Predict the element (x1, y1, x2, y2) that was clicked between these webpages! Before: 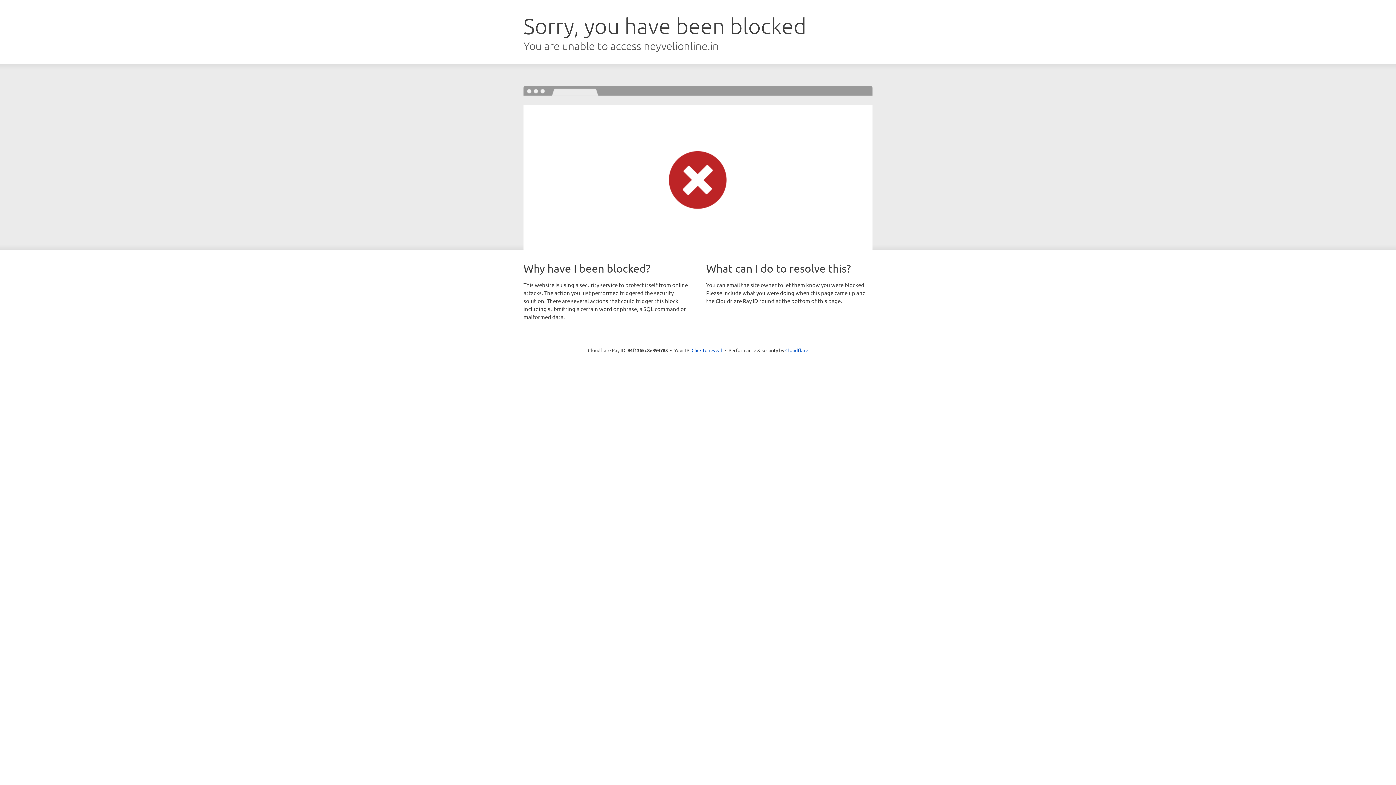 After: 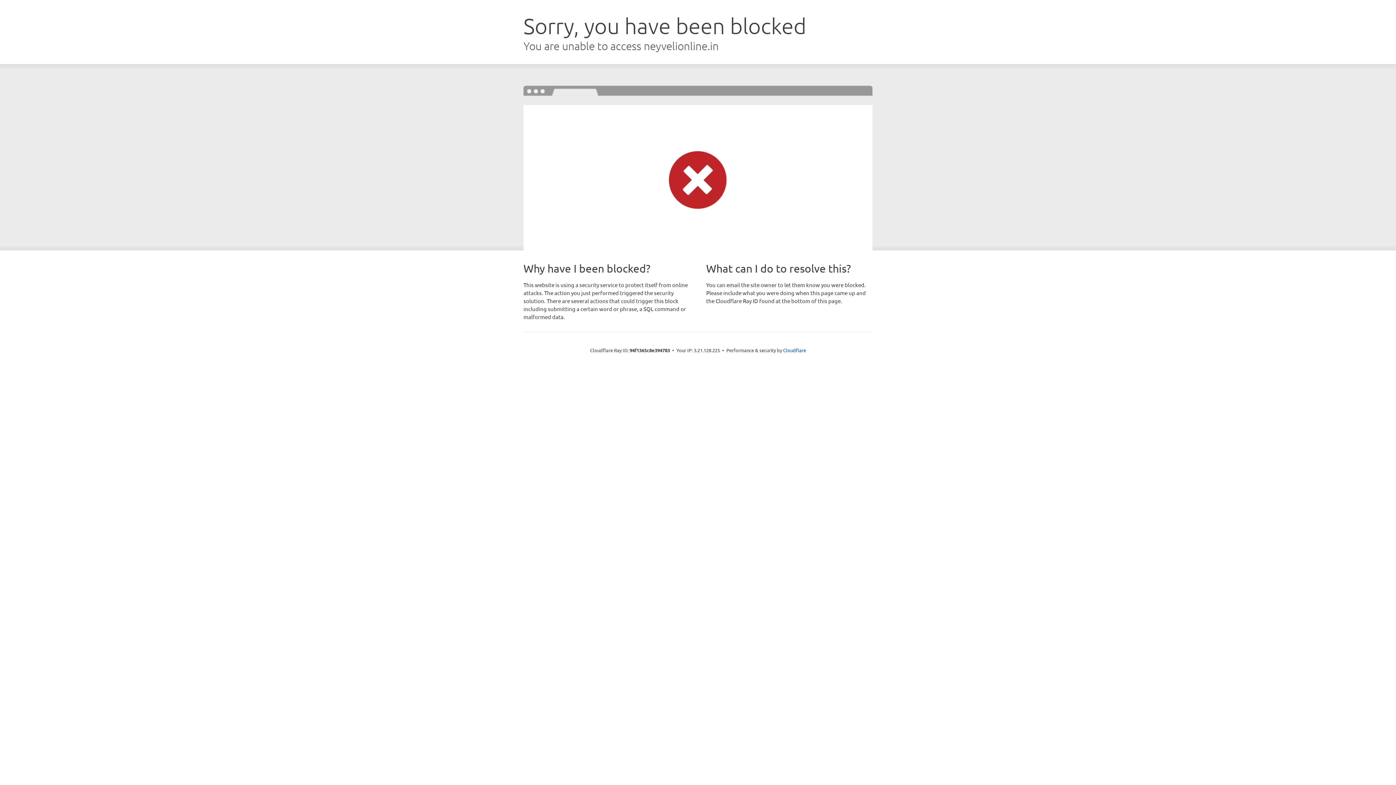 Action: bbox: (691, 346, 722, 353) label: Click to reveal